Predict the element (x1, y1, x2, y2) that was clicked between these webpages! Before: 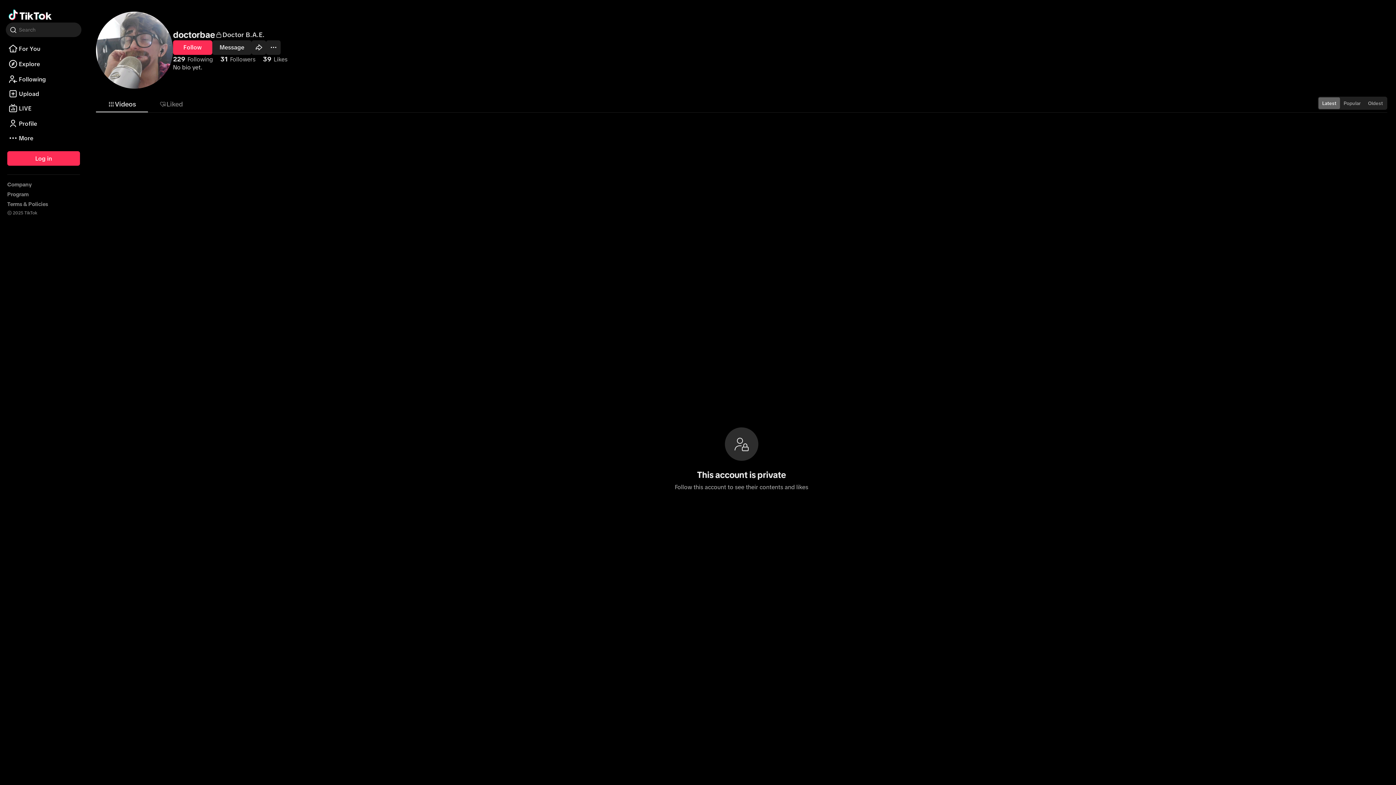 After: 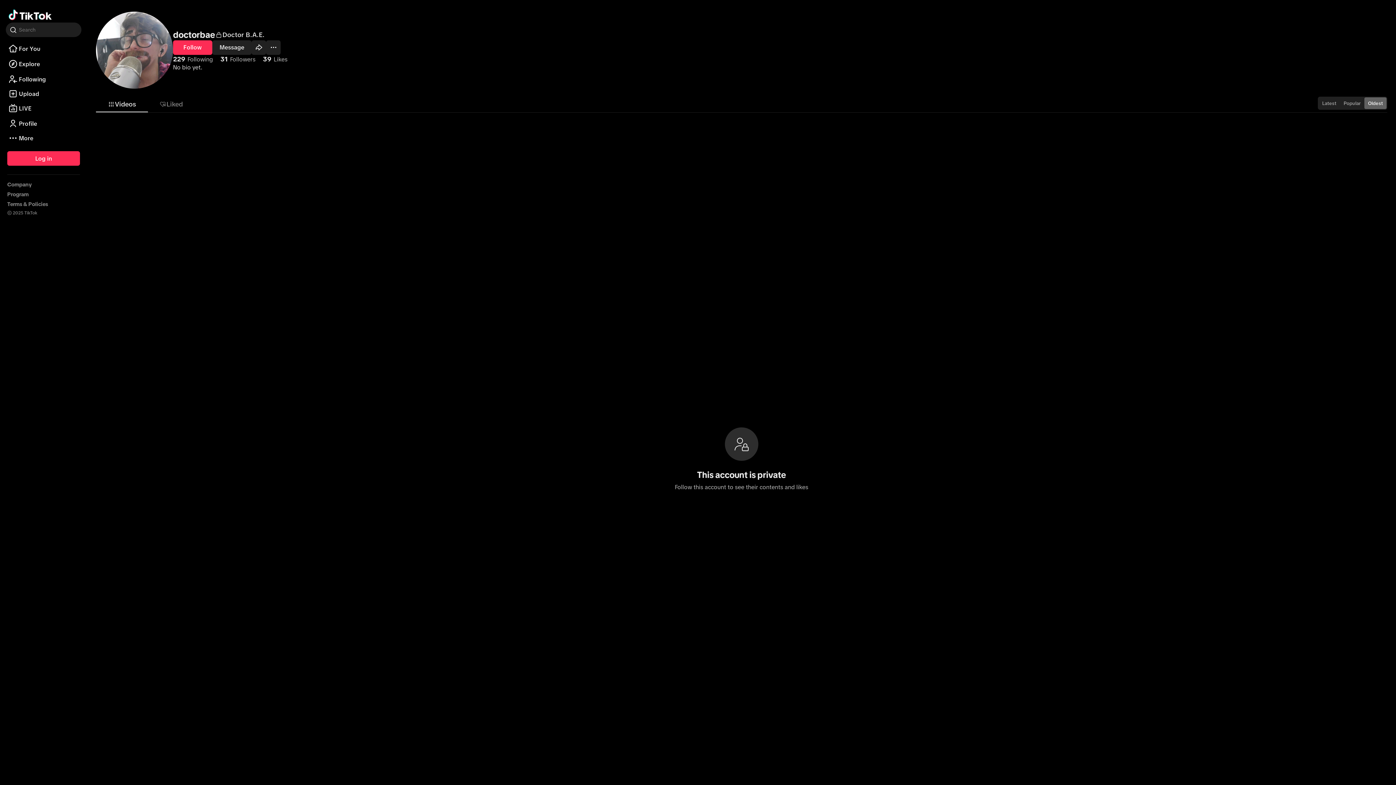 Action: bbox: (1364, 97, 1386, 109) label: Oldest